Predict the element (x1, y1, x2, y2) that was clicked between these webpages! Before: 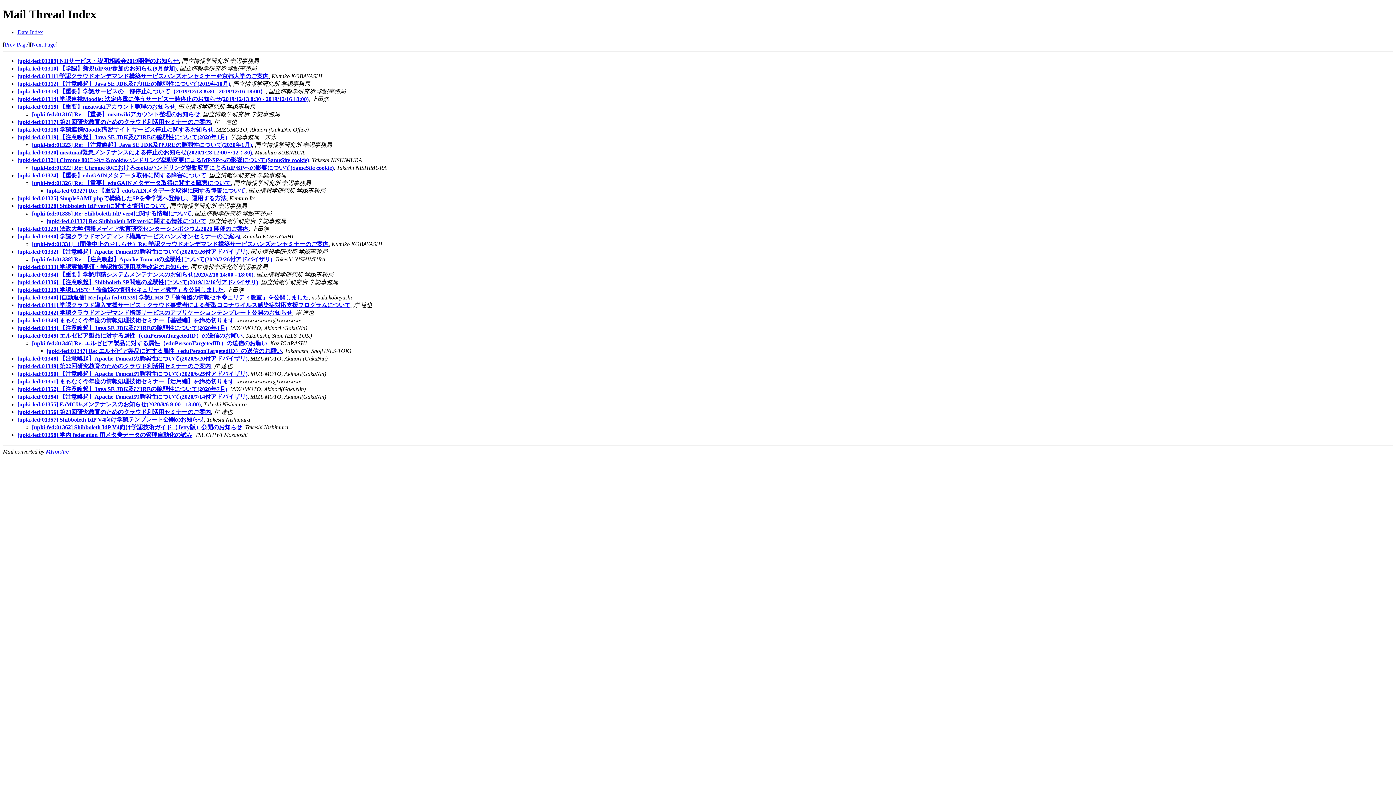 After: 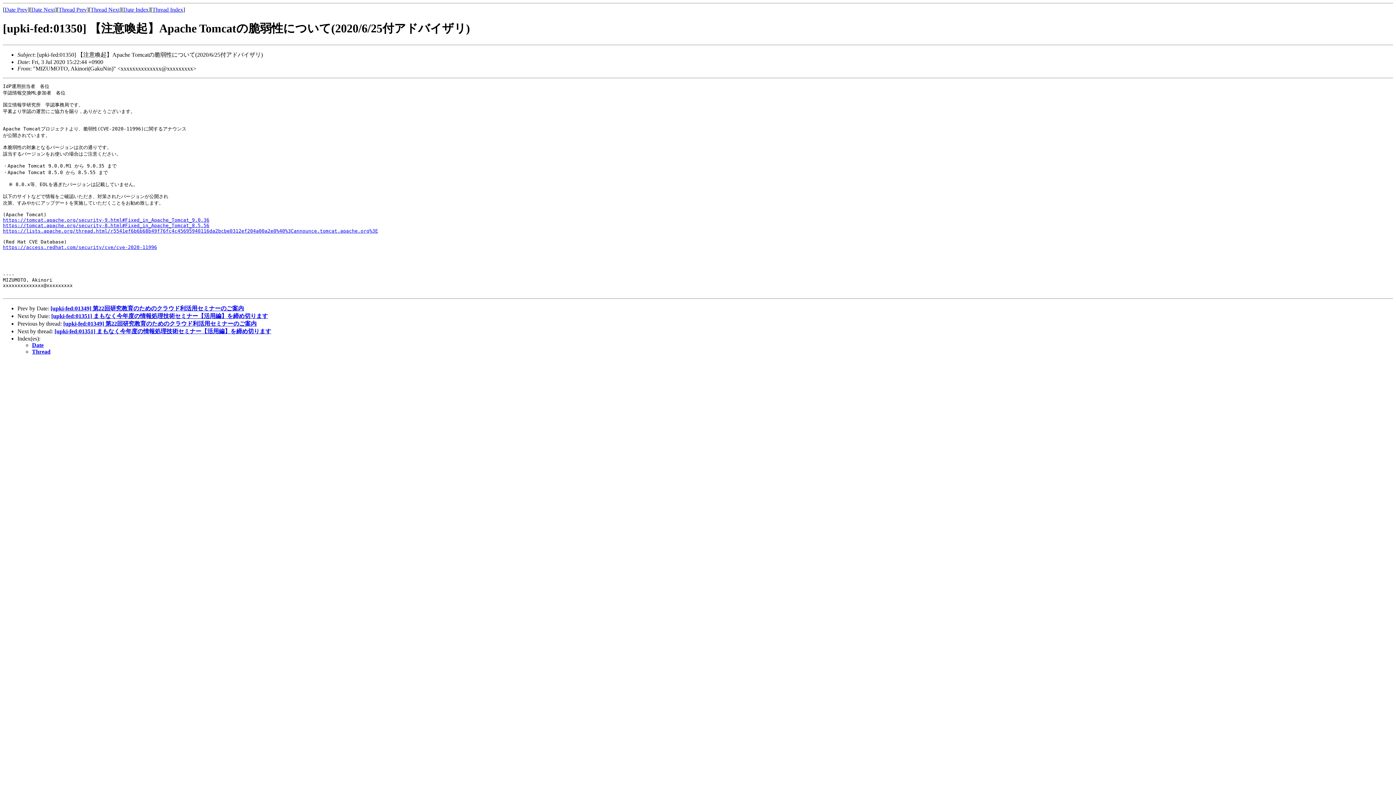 Action: bbox: (17, 370, 247, 377) label: [upki-fed:01350] 【注意喚起】Apache Tomcatの脆弱性について(2020/6/25付アドバイザリ)